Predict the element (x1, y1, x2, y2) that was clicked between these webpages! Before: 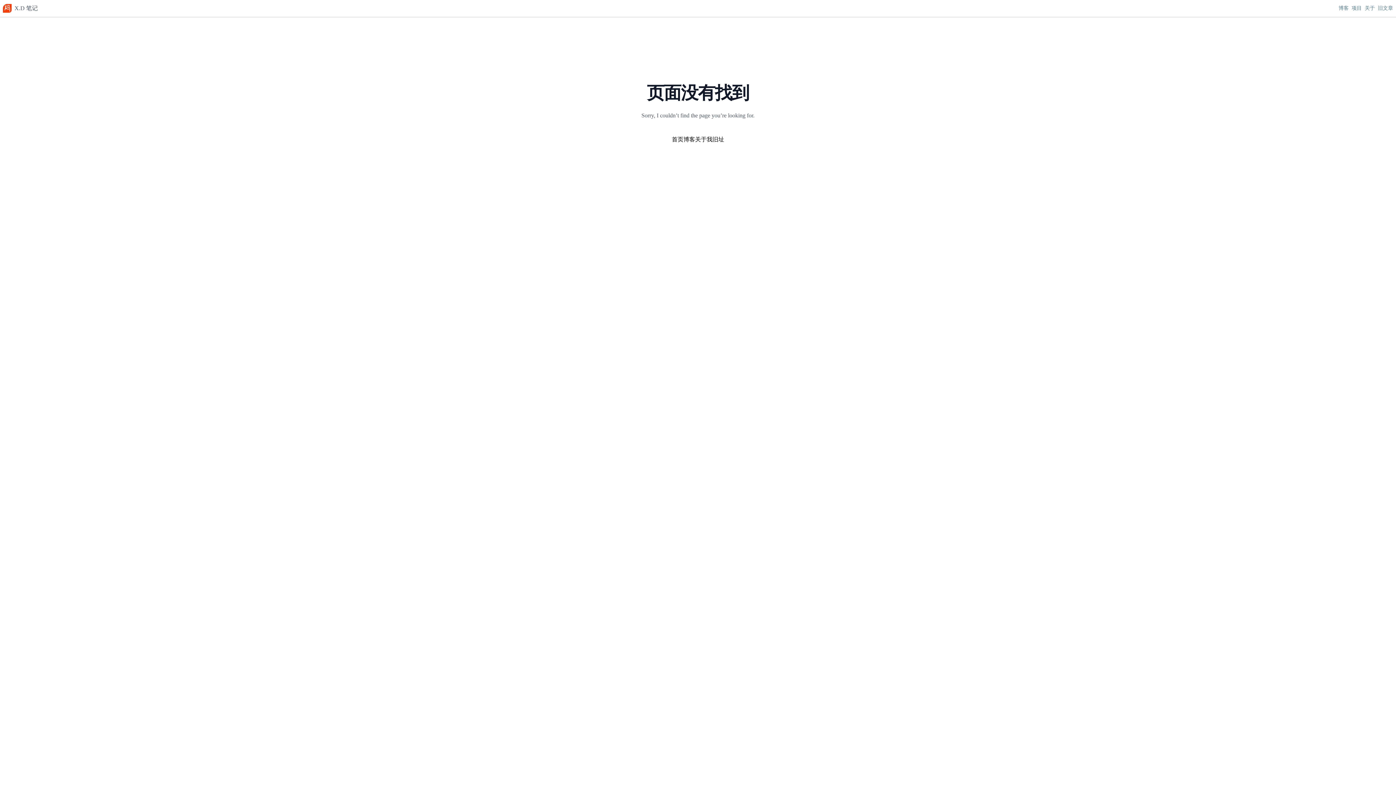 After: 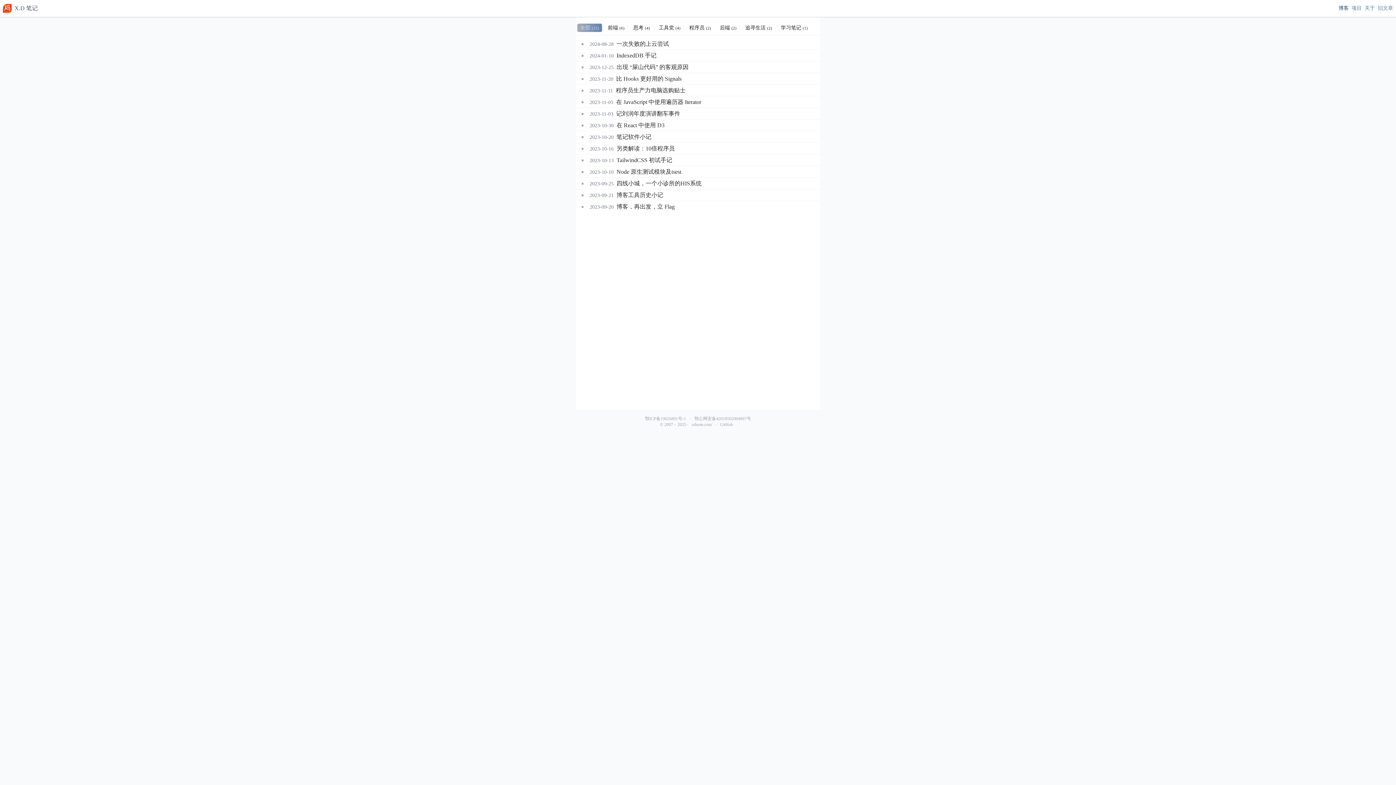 Action: bbox: (1338, 5, 1349, 10) label: 博客